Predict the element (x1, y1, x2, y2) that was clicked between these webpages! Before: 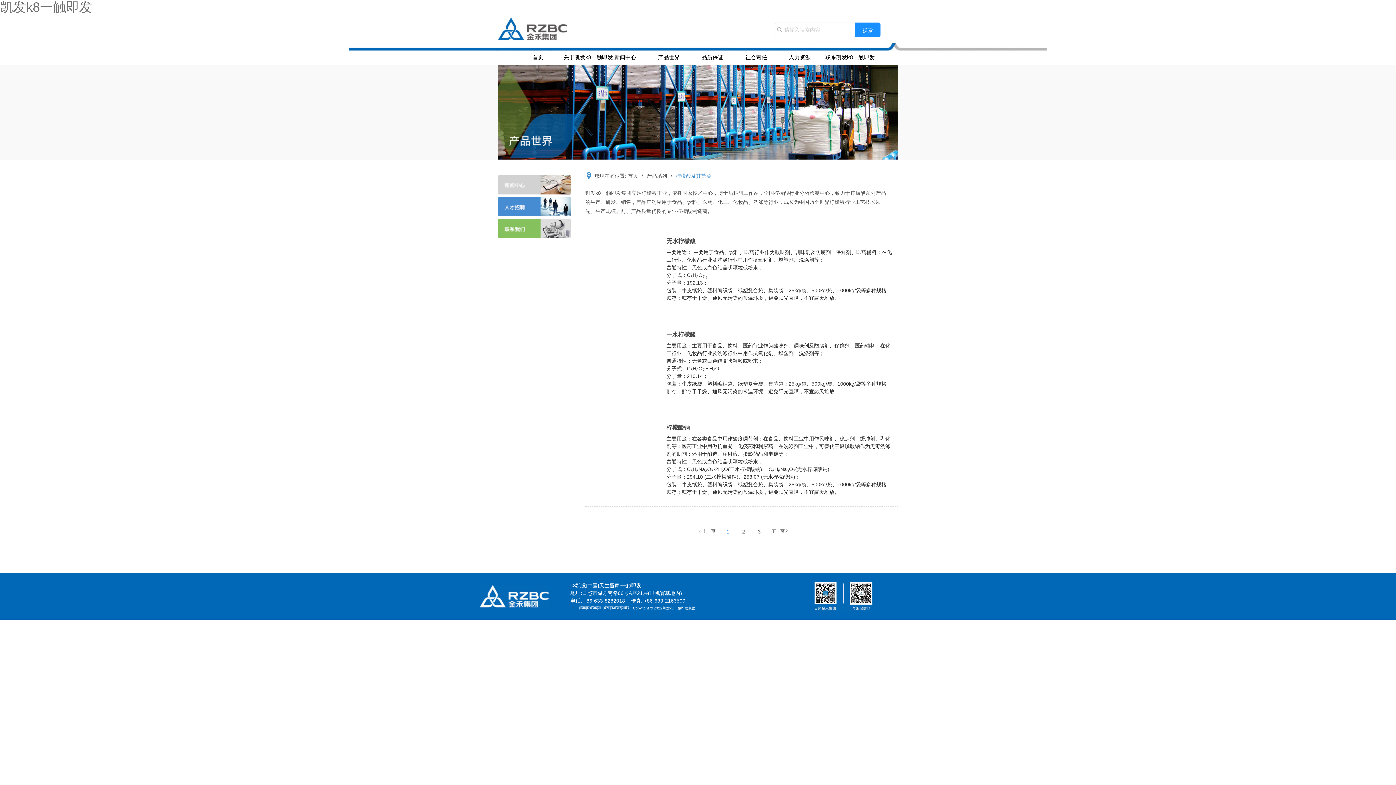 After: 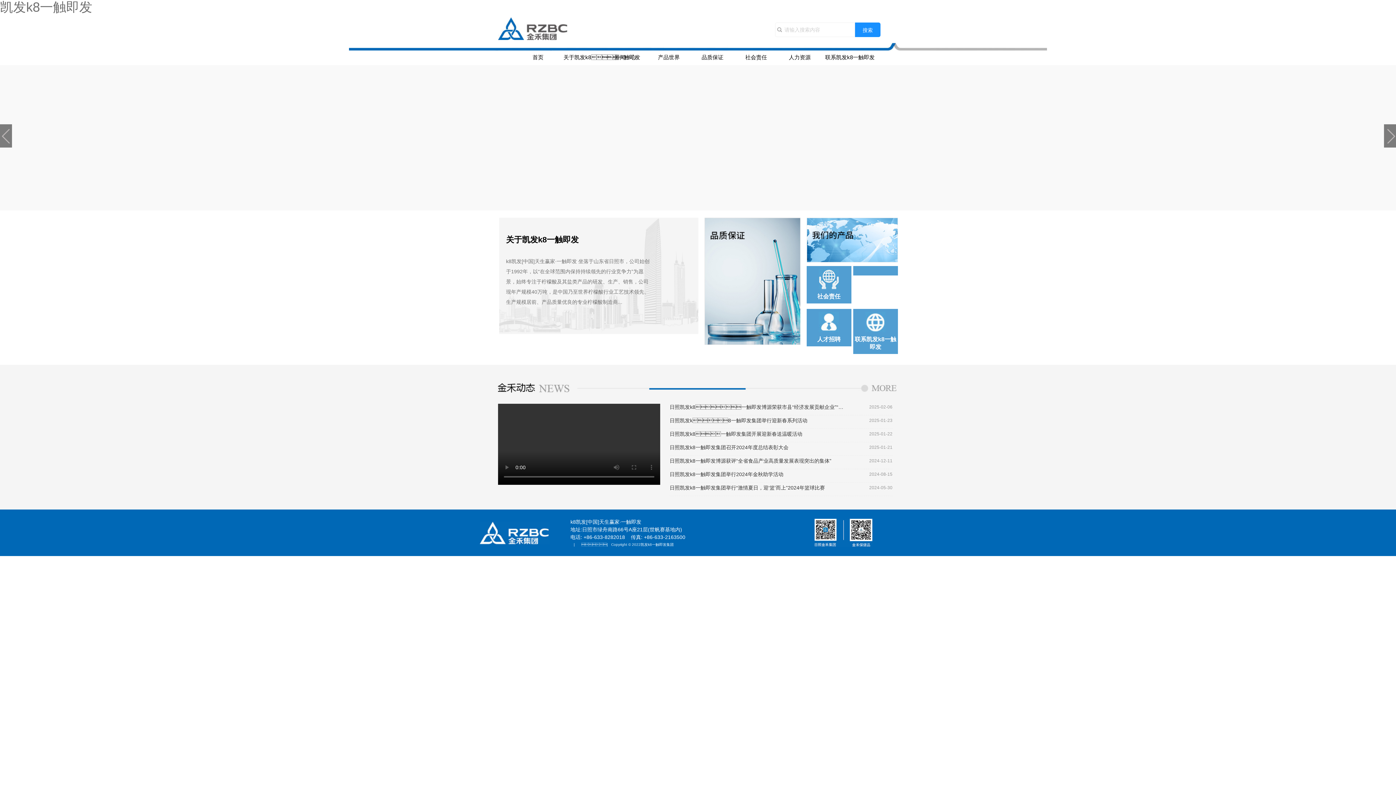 Action: label: 凯发k8一触即发 bbox: (0, 0, 92, 14)